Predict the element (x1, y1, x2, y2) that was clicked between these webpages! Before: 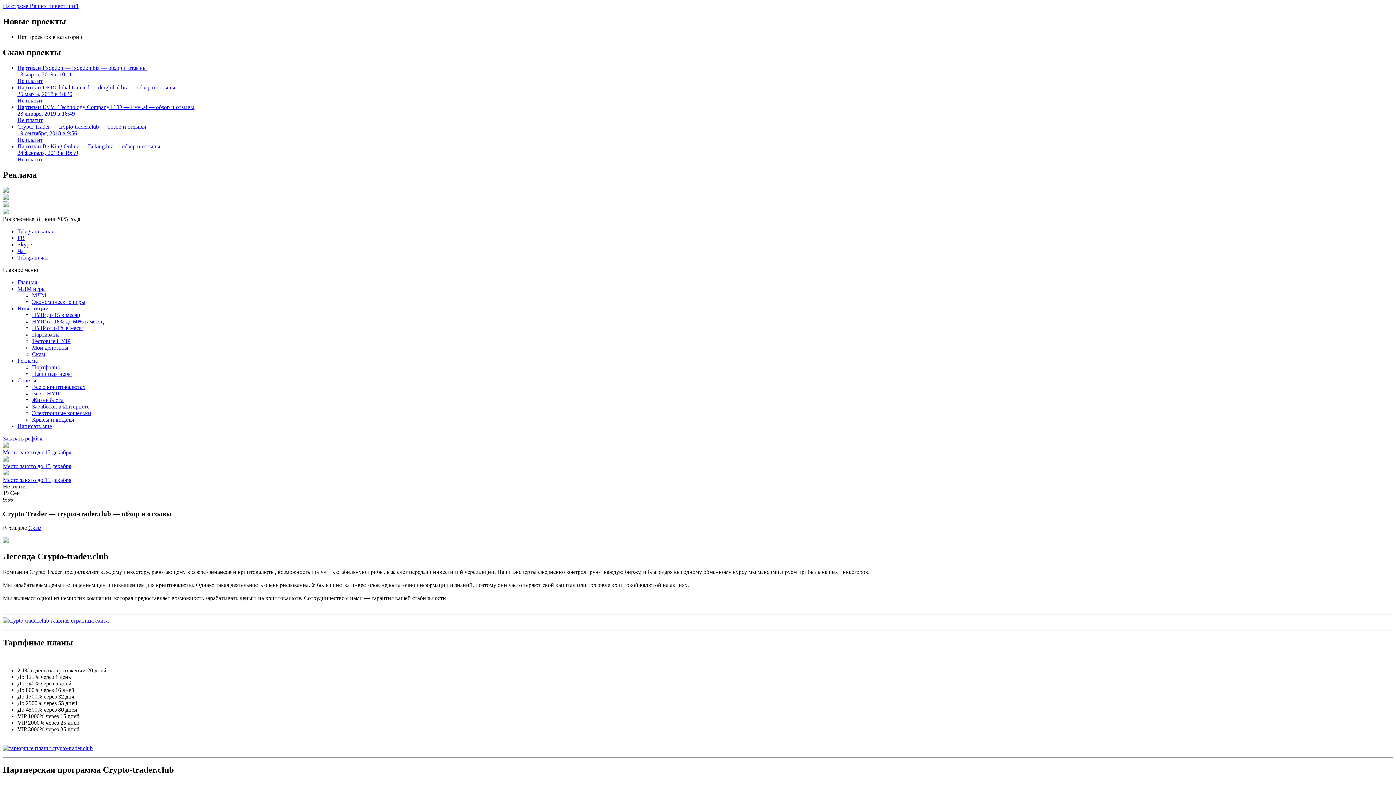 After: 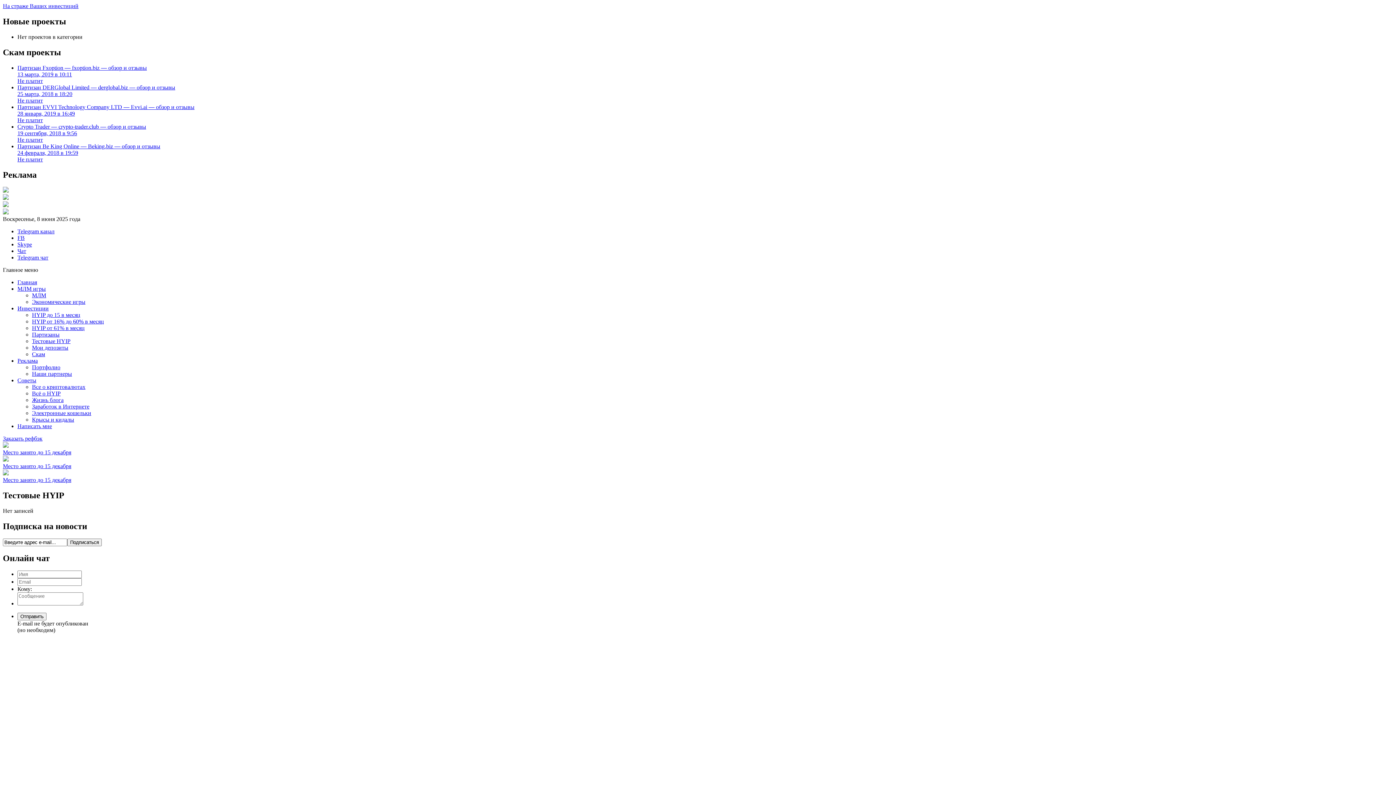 Action: label: Тестовые HYIP bbox: (32, 338, 70, 344)